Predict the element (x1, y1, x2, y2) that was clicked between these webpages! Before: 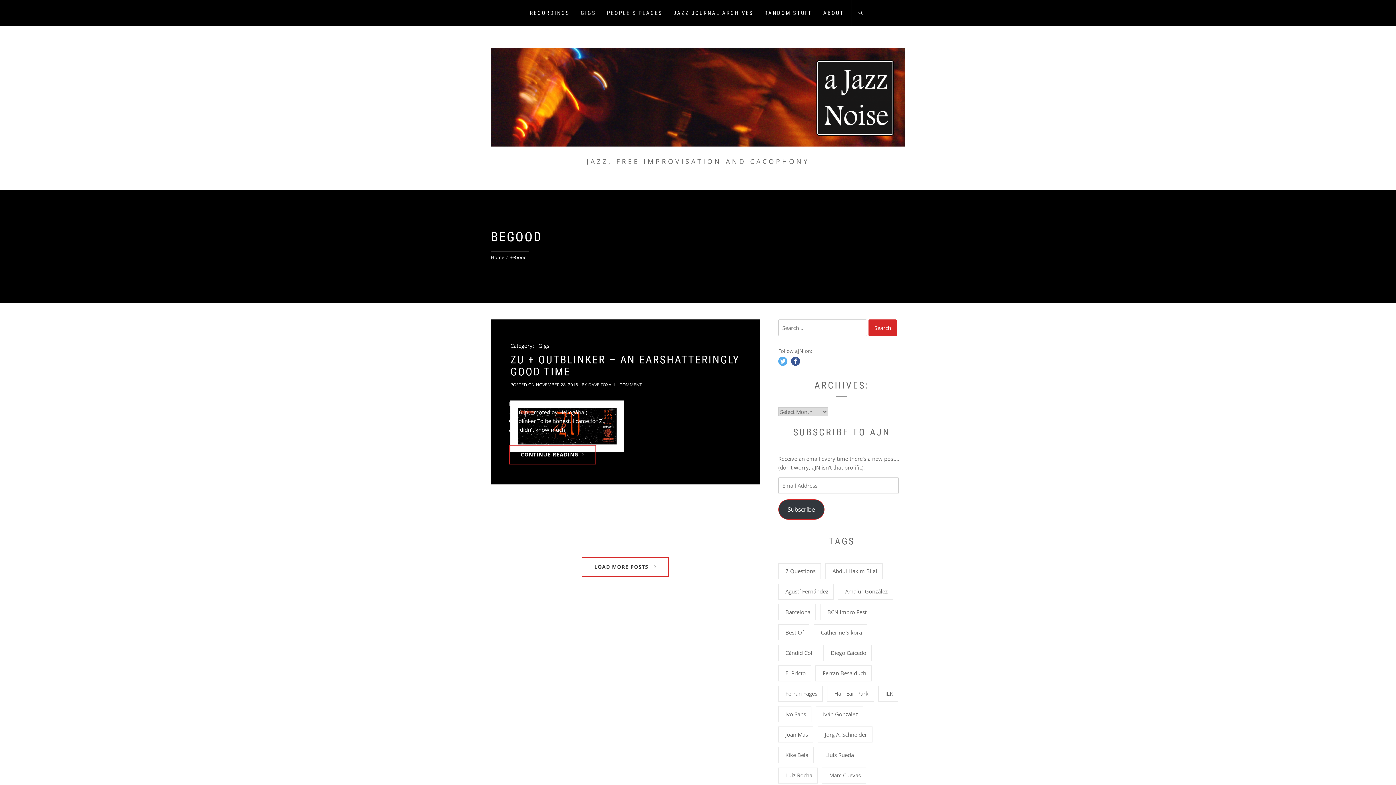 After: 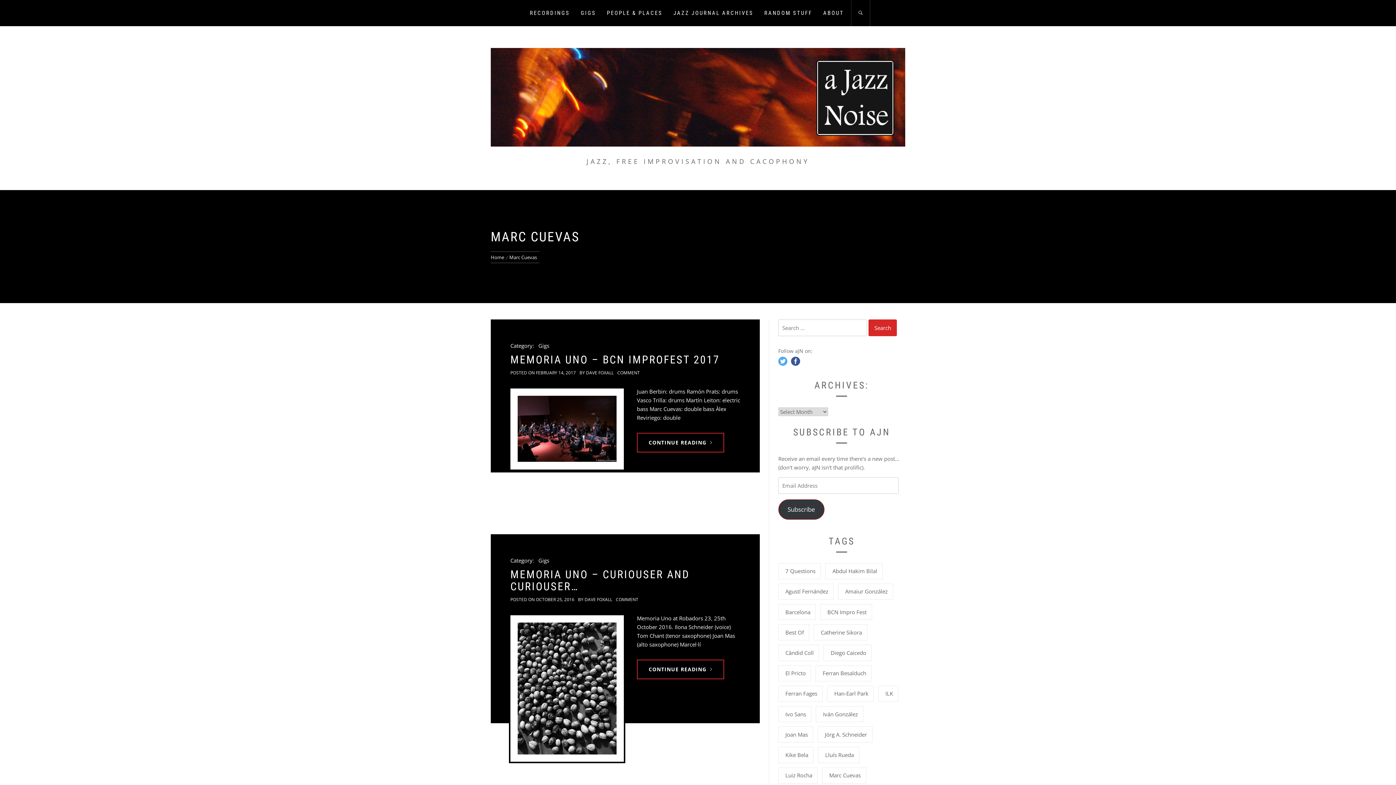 Action: bbox: (822, 767, 866, 783) label: Marc Cuevas (9 items)